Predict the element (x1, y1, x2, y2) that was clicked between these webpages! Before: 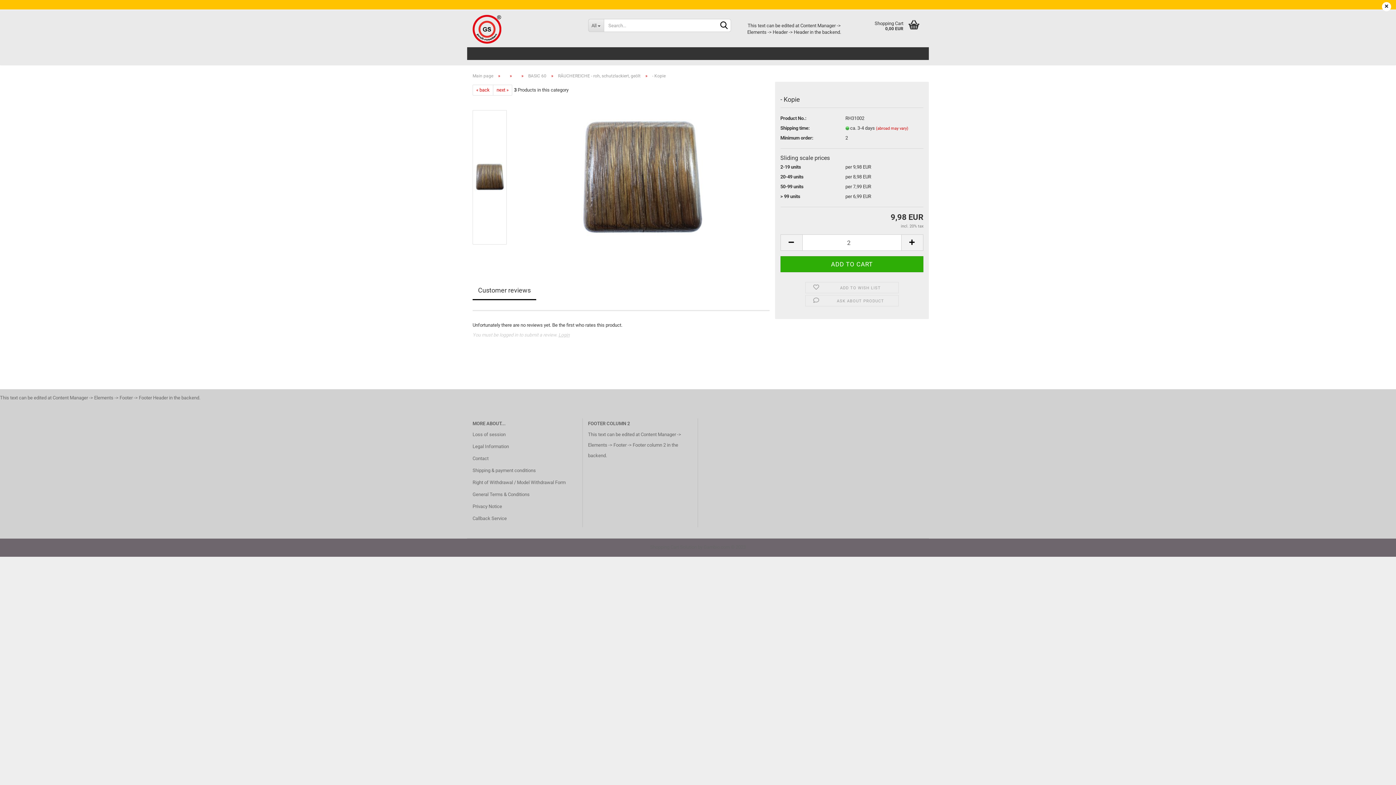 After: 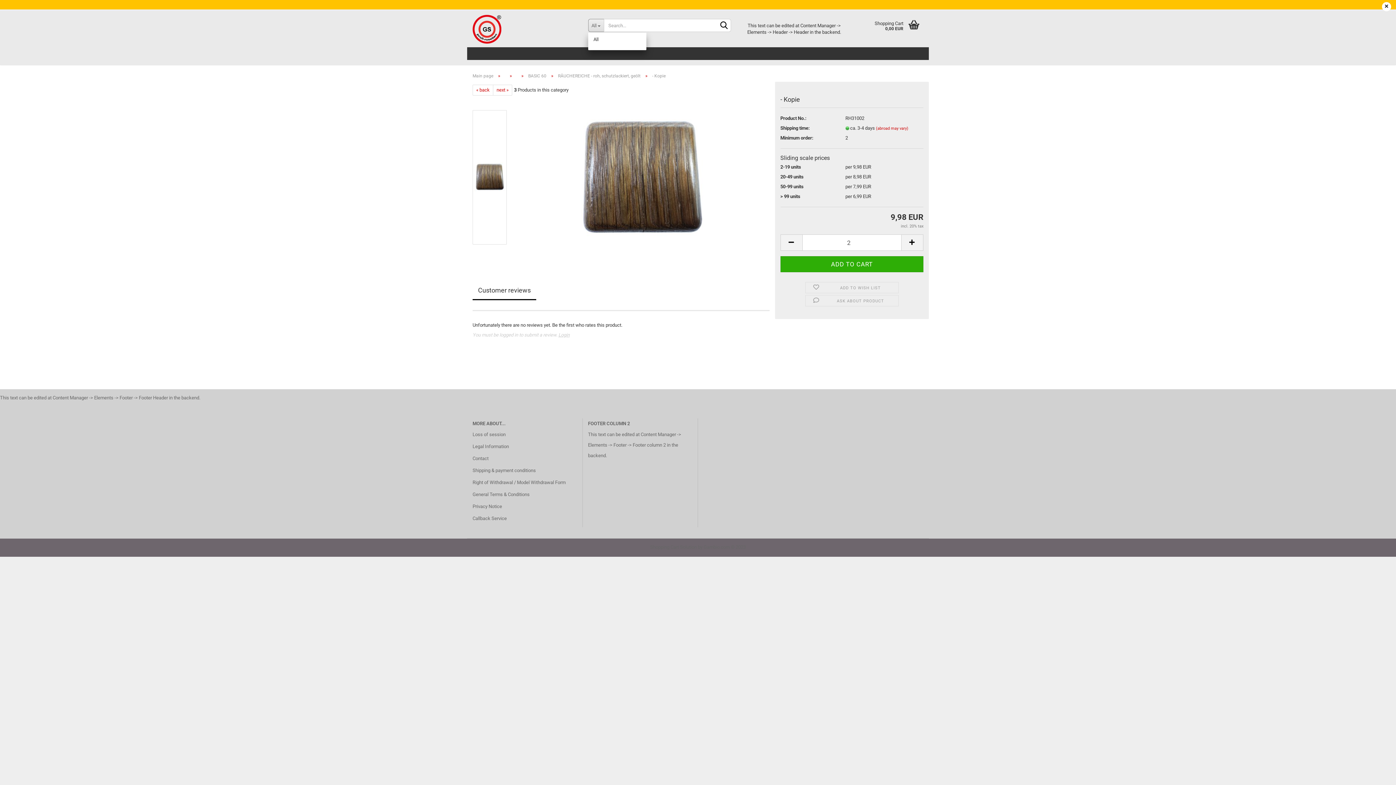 Action: label: All  bbox: (588, 18, 603, 32)